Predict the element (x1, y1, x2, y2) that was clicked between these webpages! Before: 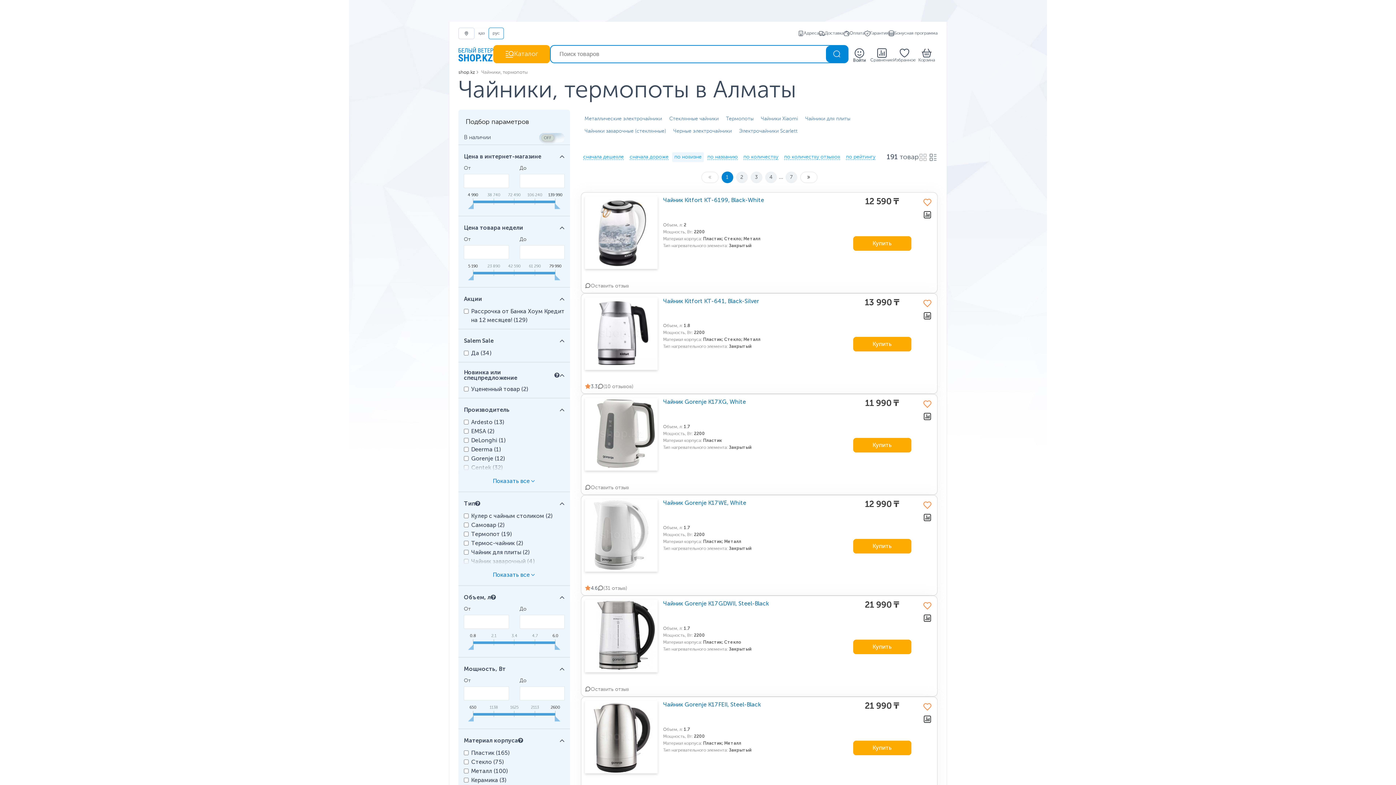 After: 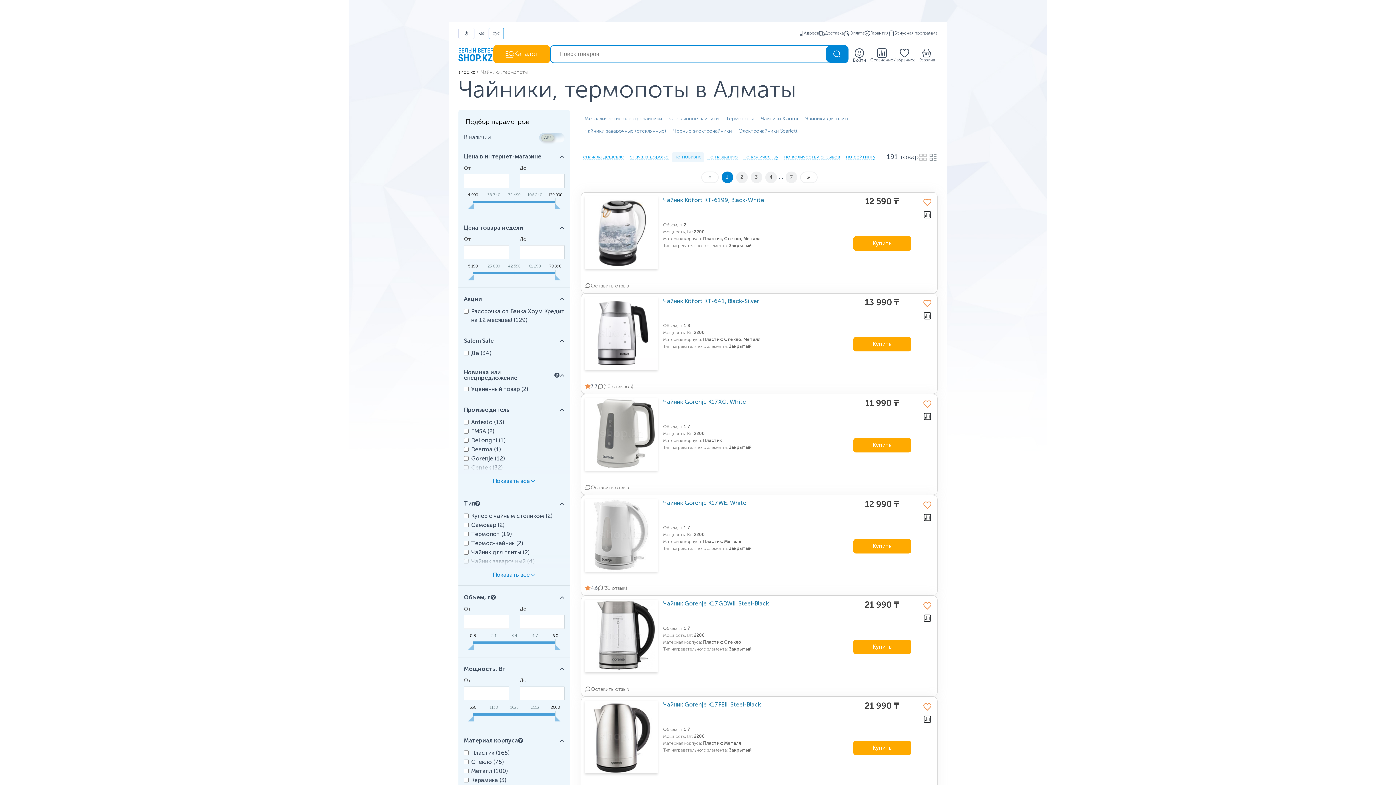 Action: bbox: (465, 203, 473, 211)